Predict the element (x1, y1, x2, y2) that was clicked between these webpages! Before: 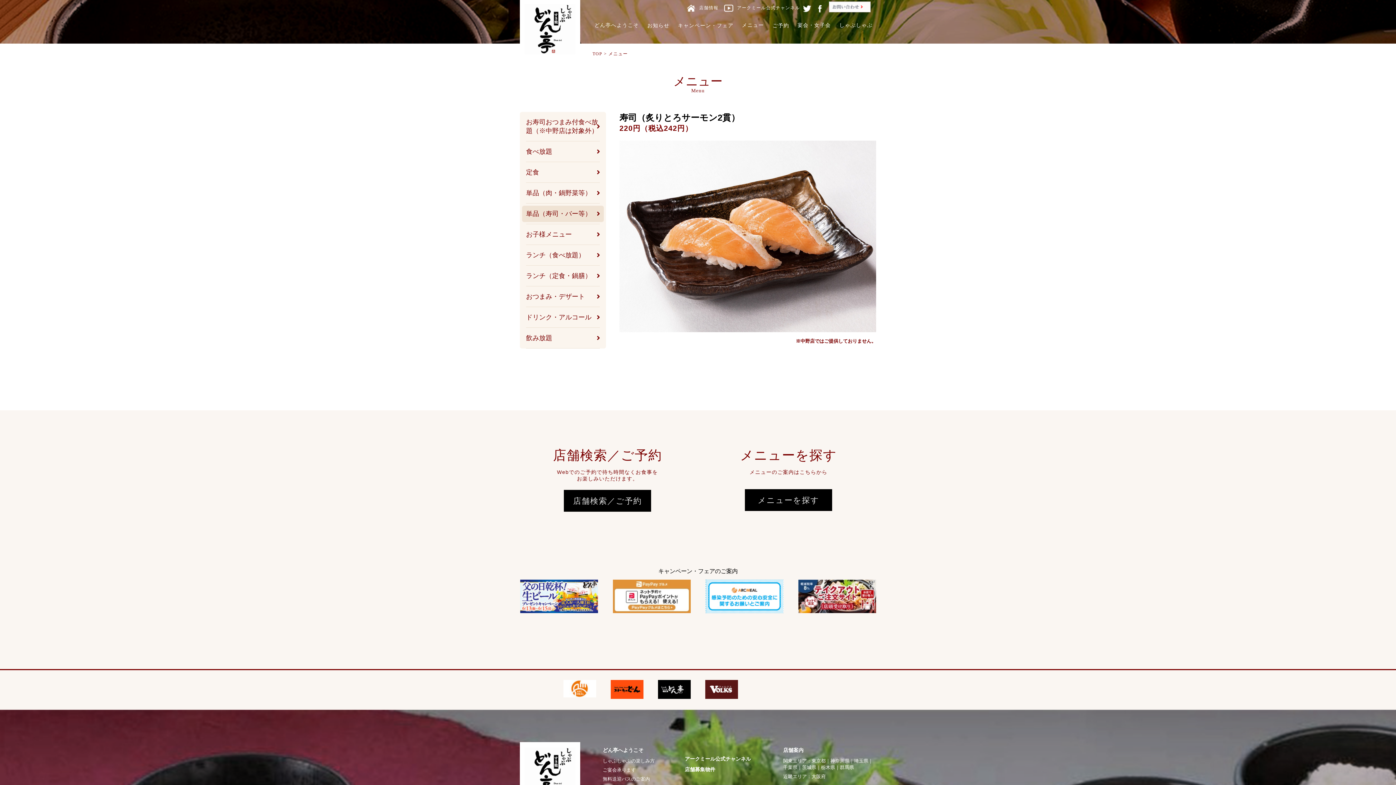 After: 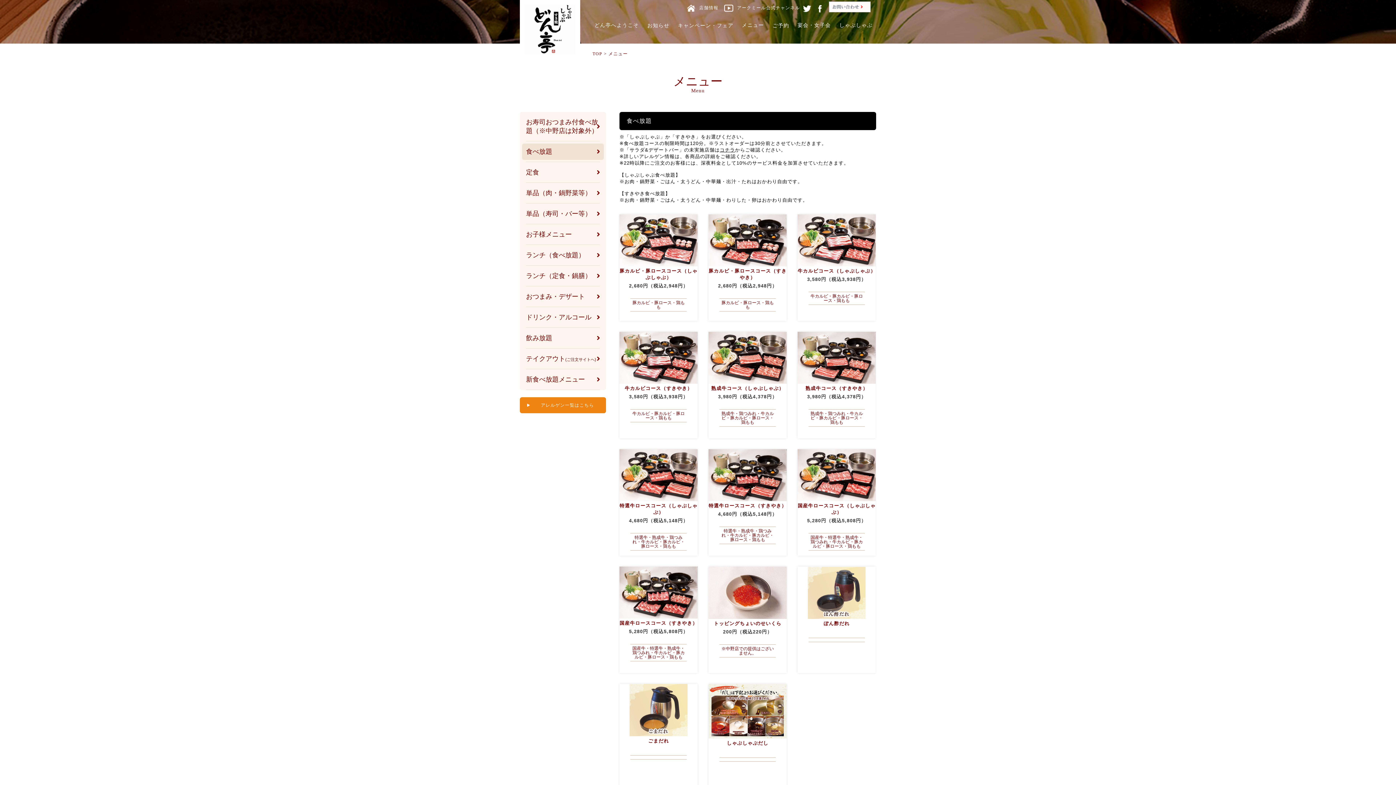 Action: label: 食べ放題 bbox: (526, 141, 600, 161)